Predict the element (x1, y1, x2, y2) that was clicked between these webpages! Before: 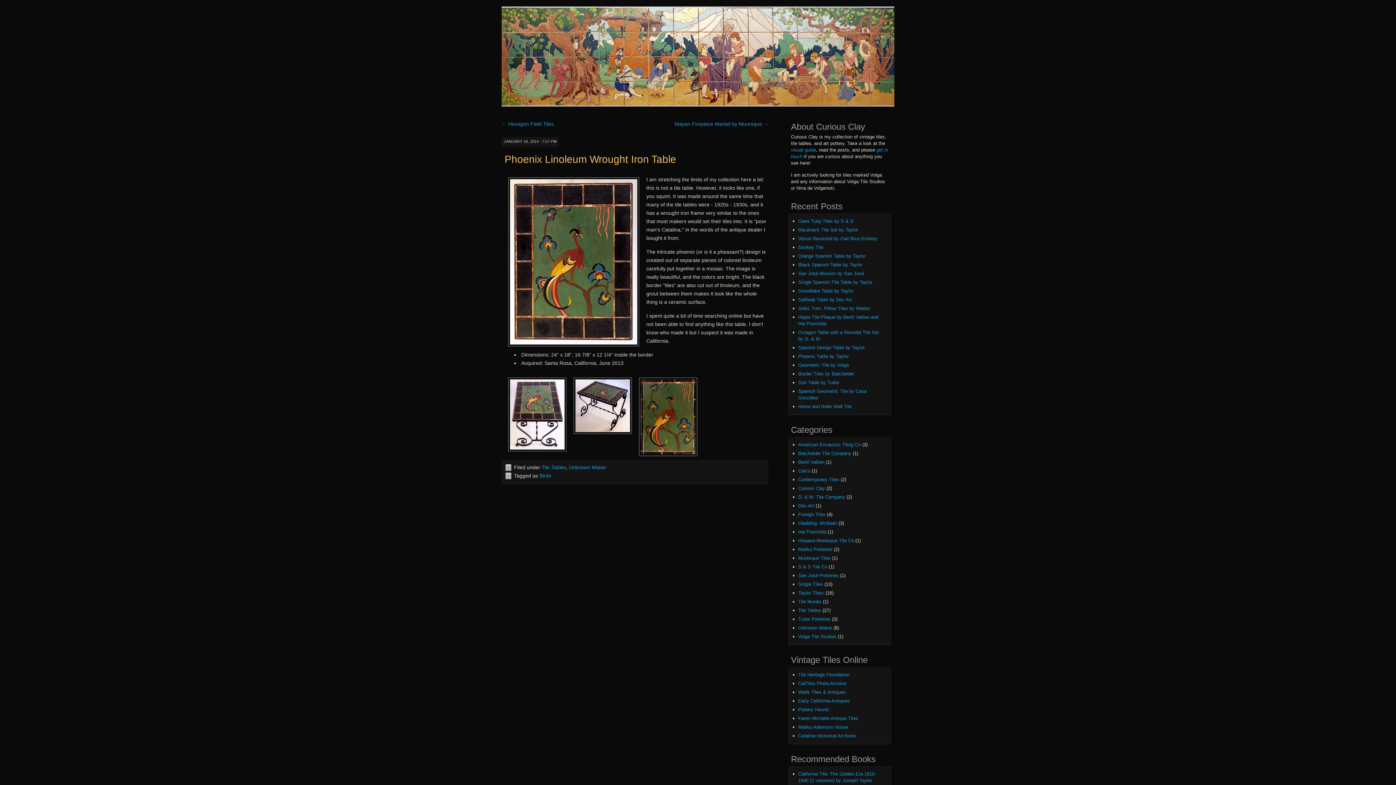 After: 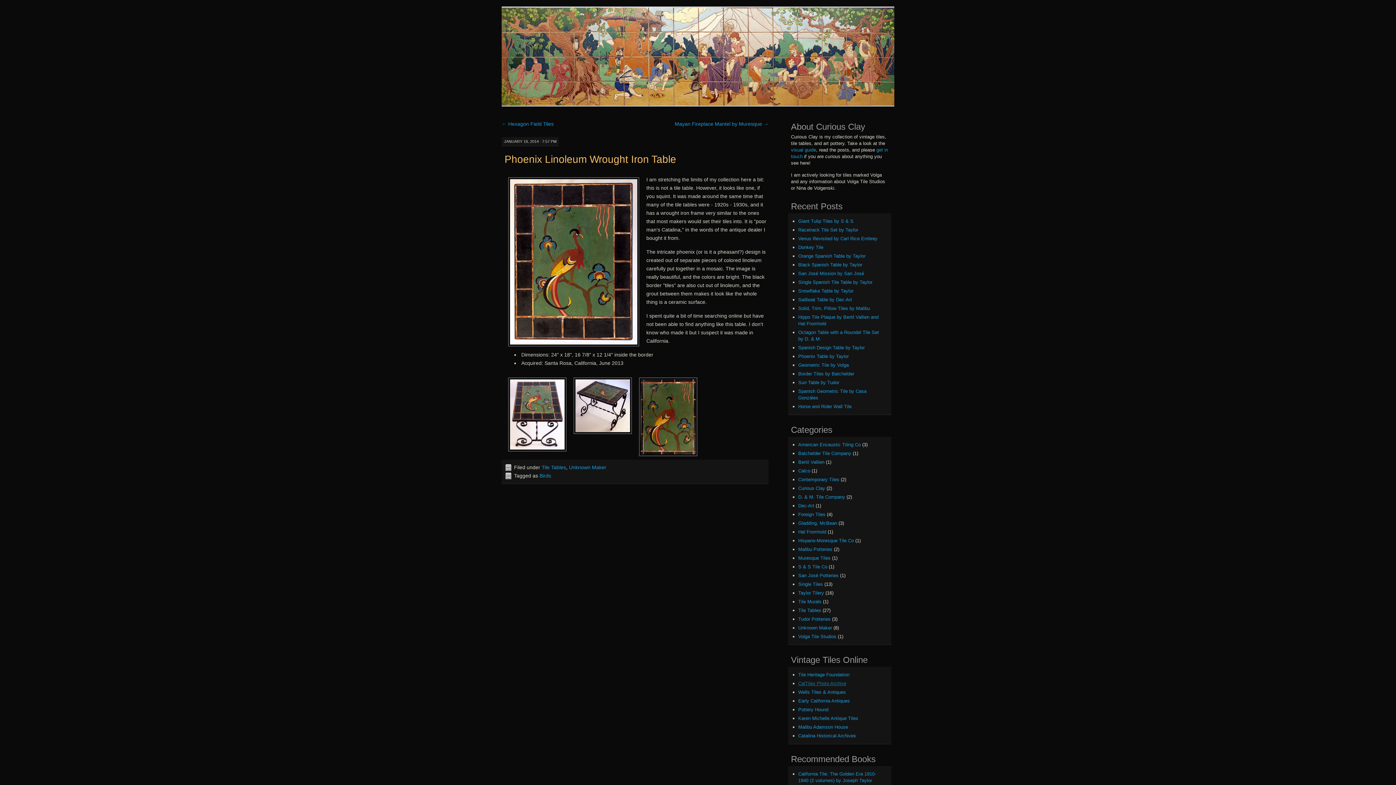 Action: bbox: (798, 681, 846, 686) label: CalTiles Photo Archive